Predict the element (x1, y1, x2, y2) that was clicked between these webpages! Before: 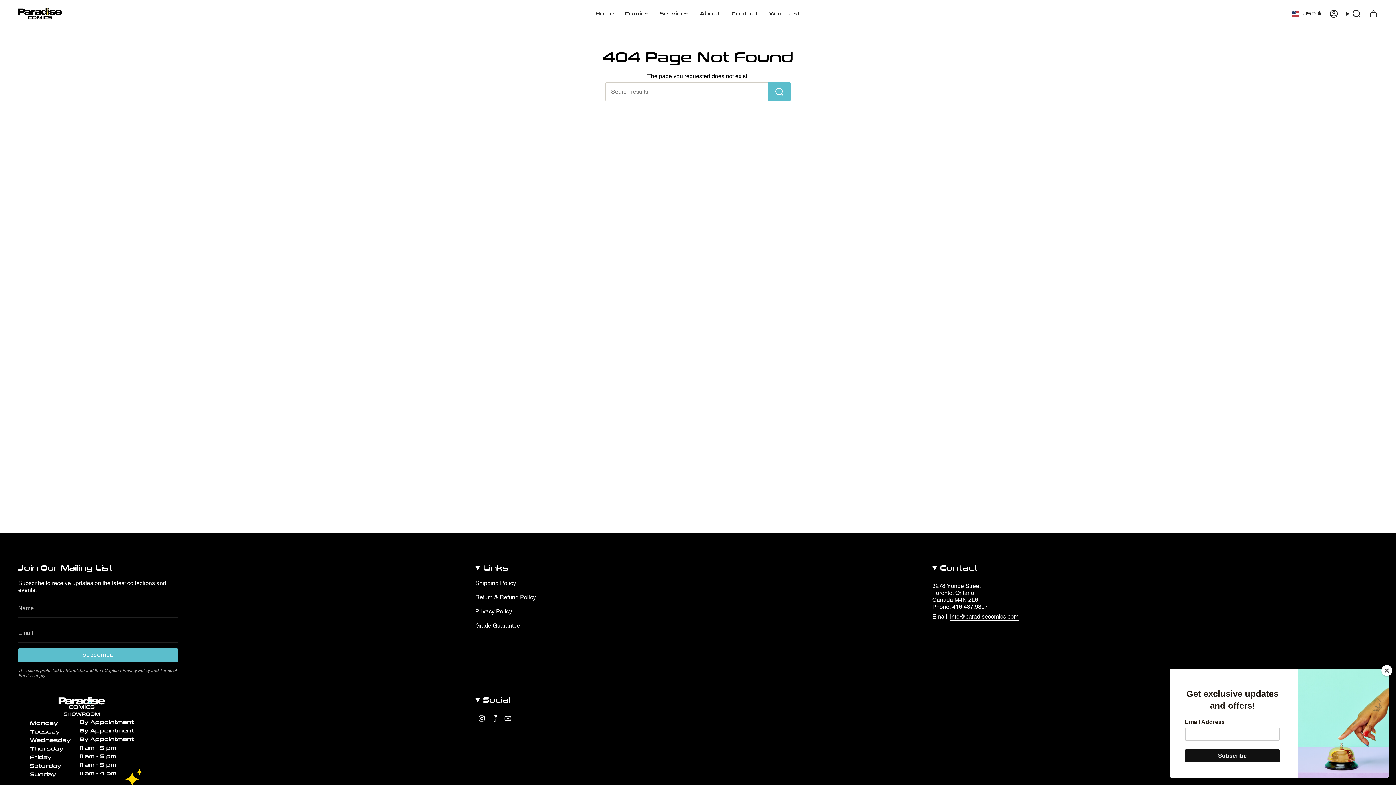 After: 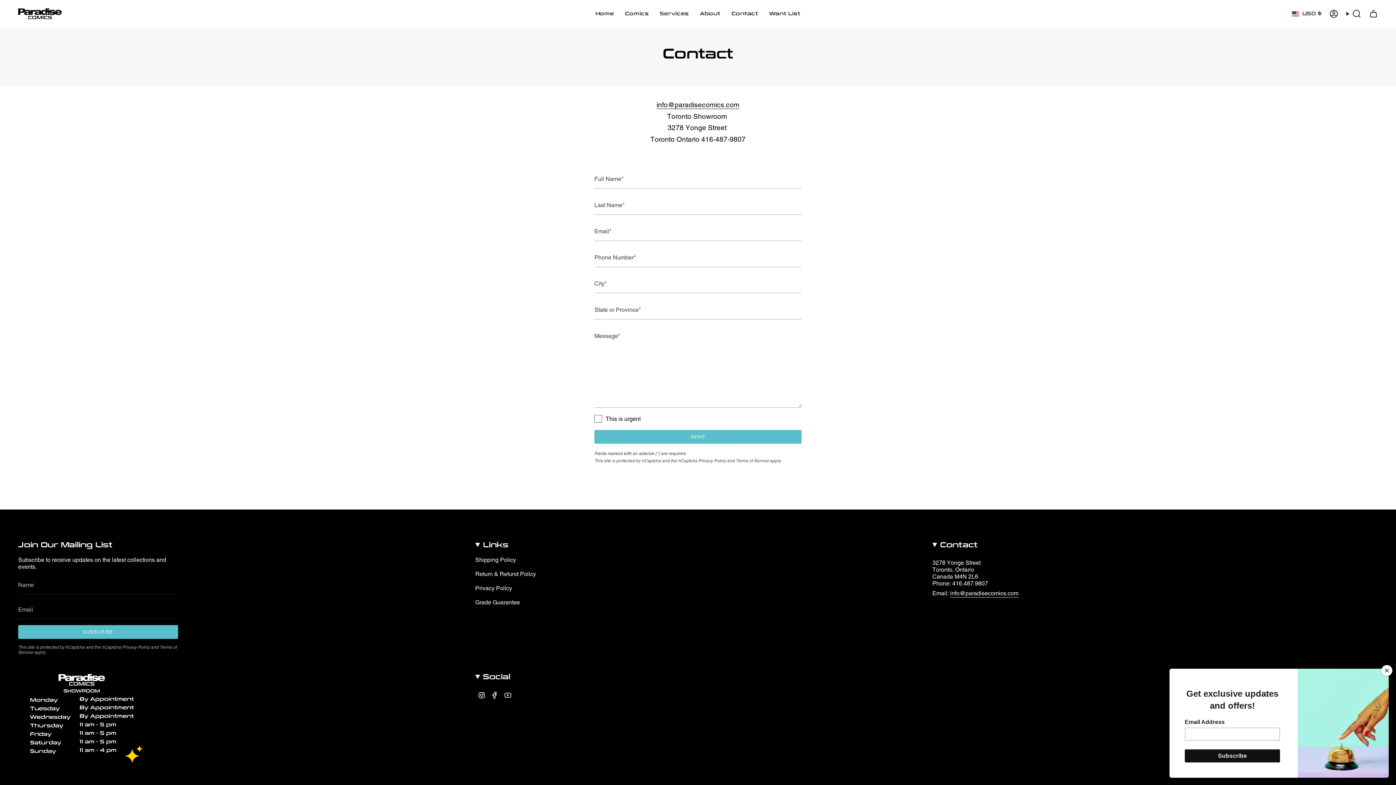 Action: label: Contact bbox: (726, 5, 764, 22)